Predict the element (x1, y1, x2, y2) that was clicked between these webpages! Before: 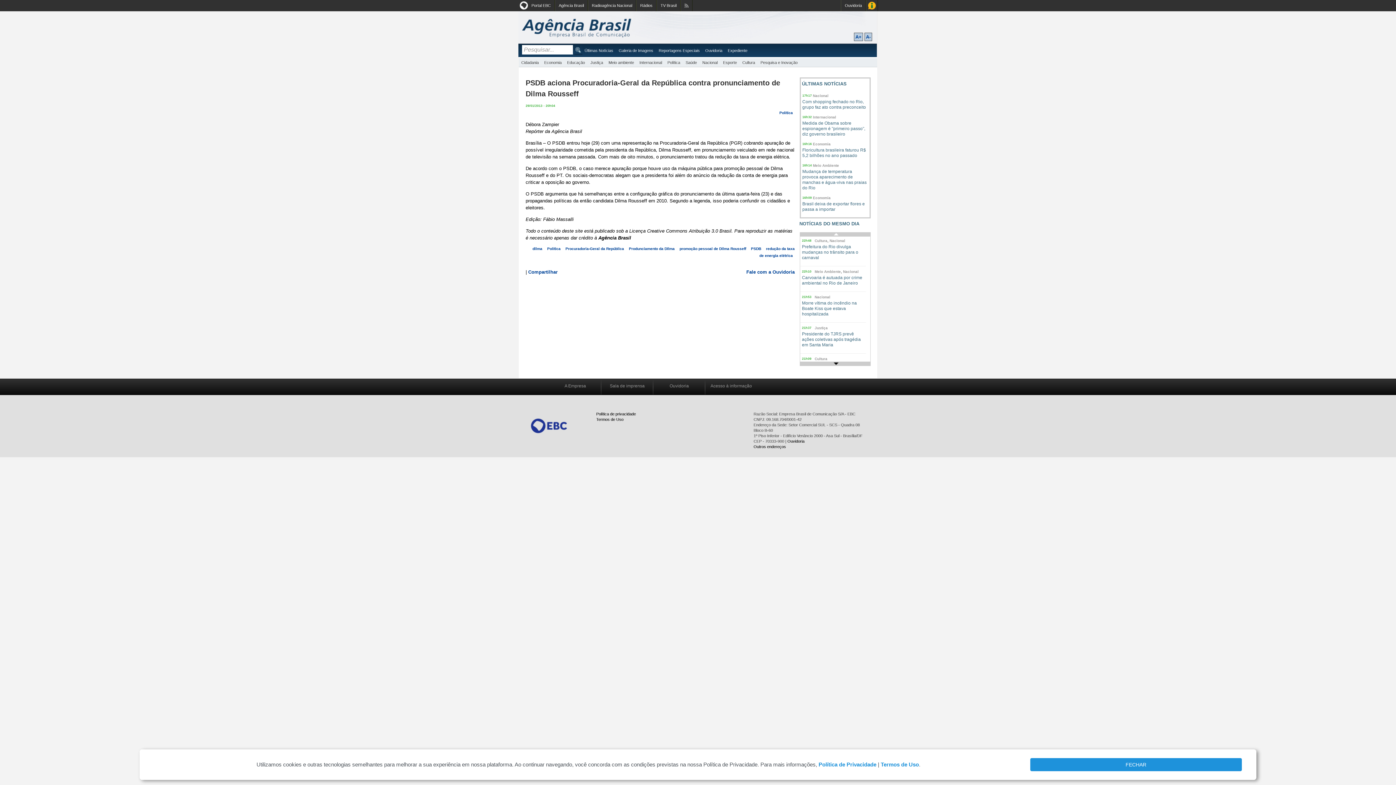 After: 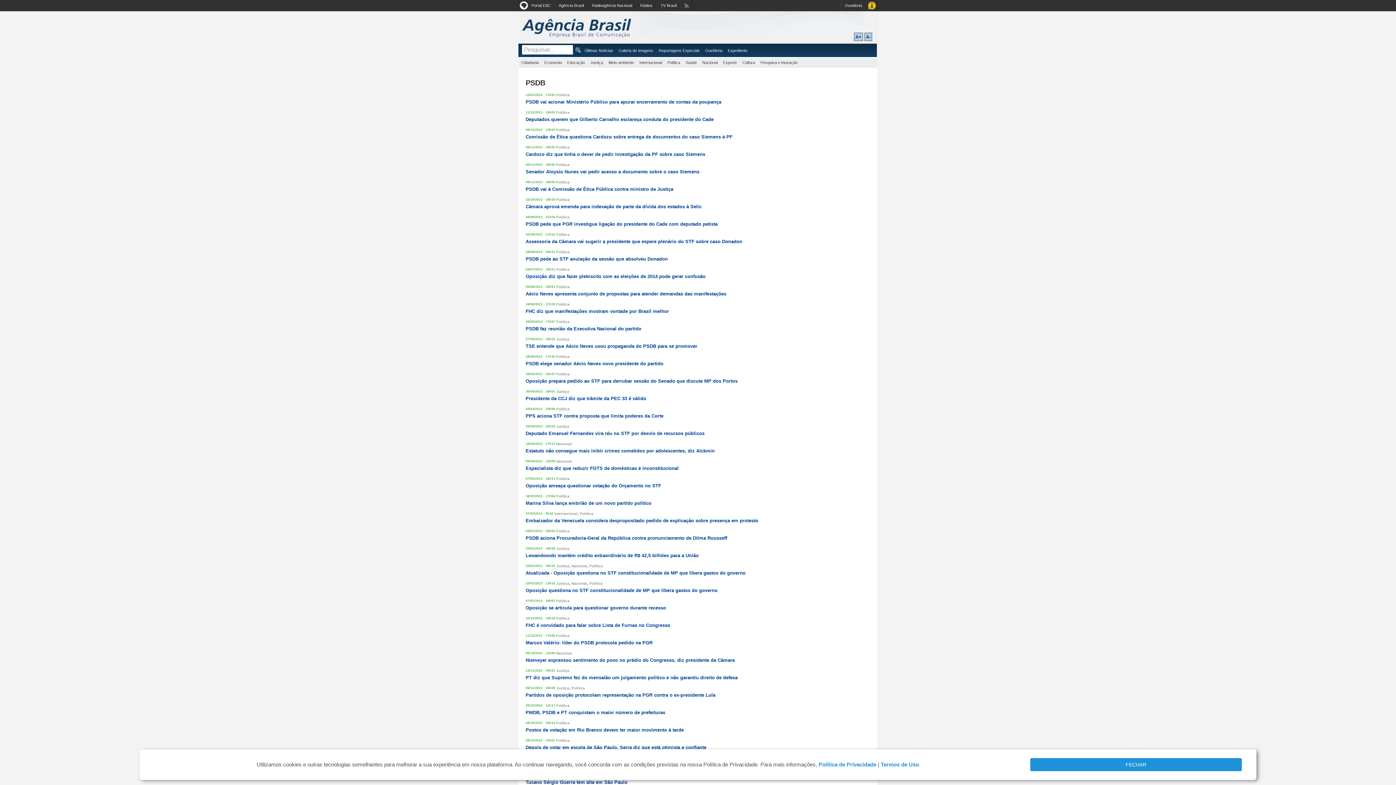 Action: label: PSDB bbox: (751, 247, 761, 251)